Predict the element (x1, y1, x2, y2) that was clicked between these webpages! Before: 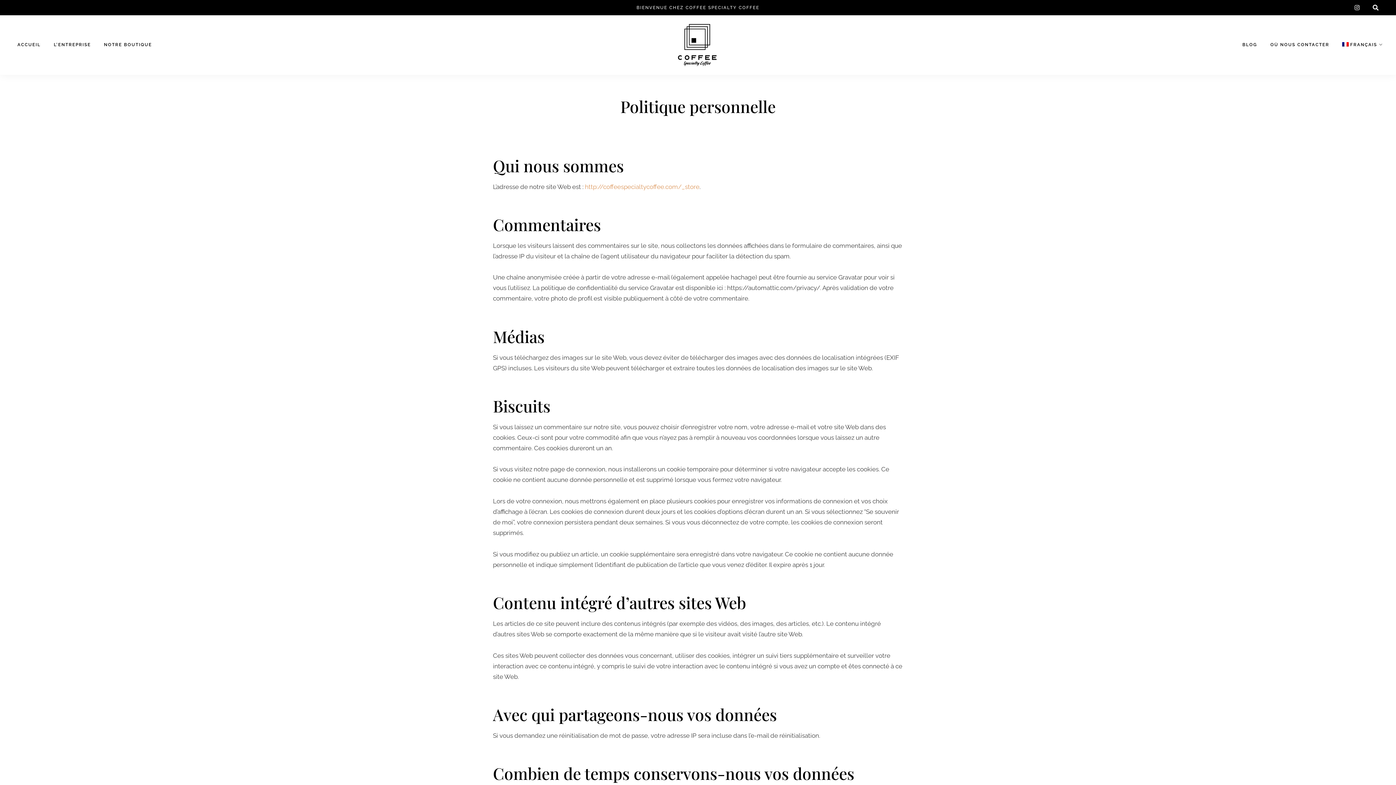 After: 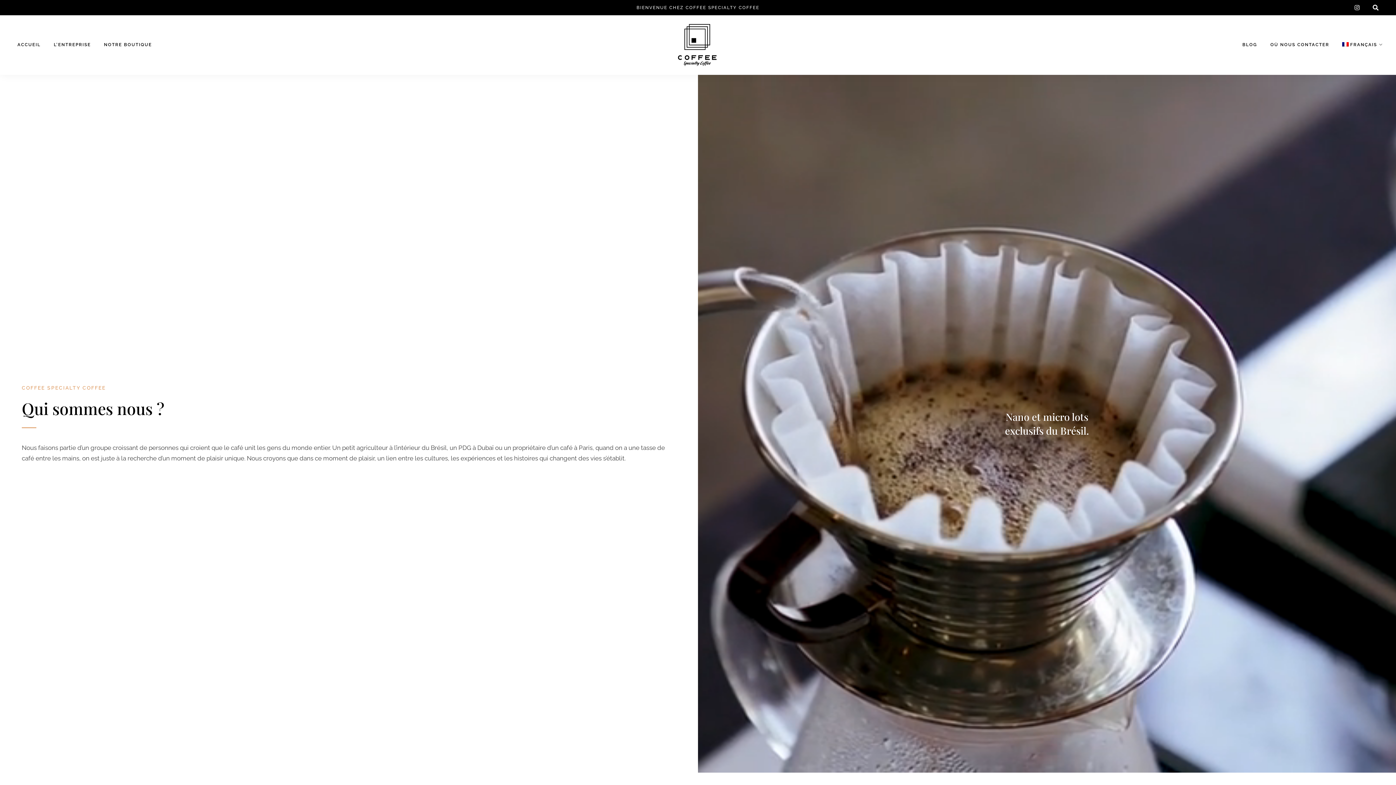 Action: bbox: (53, 39, 90, 50) label: L’ENTREPRISE